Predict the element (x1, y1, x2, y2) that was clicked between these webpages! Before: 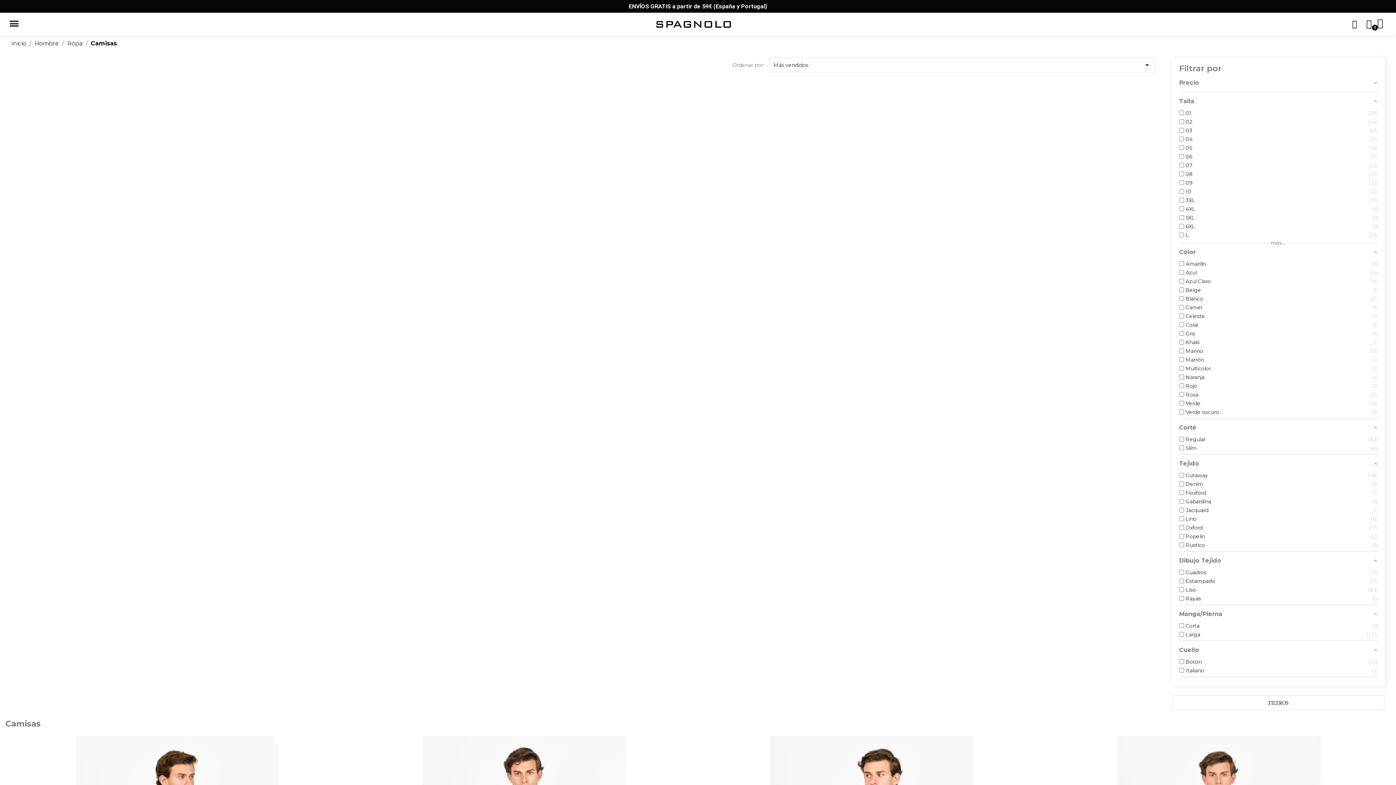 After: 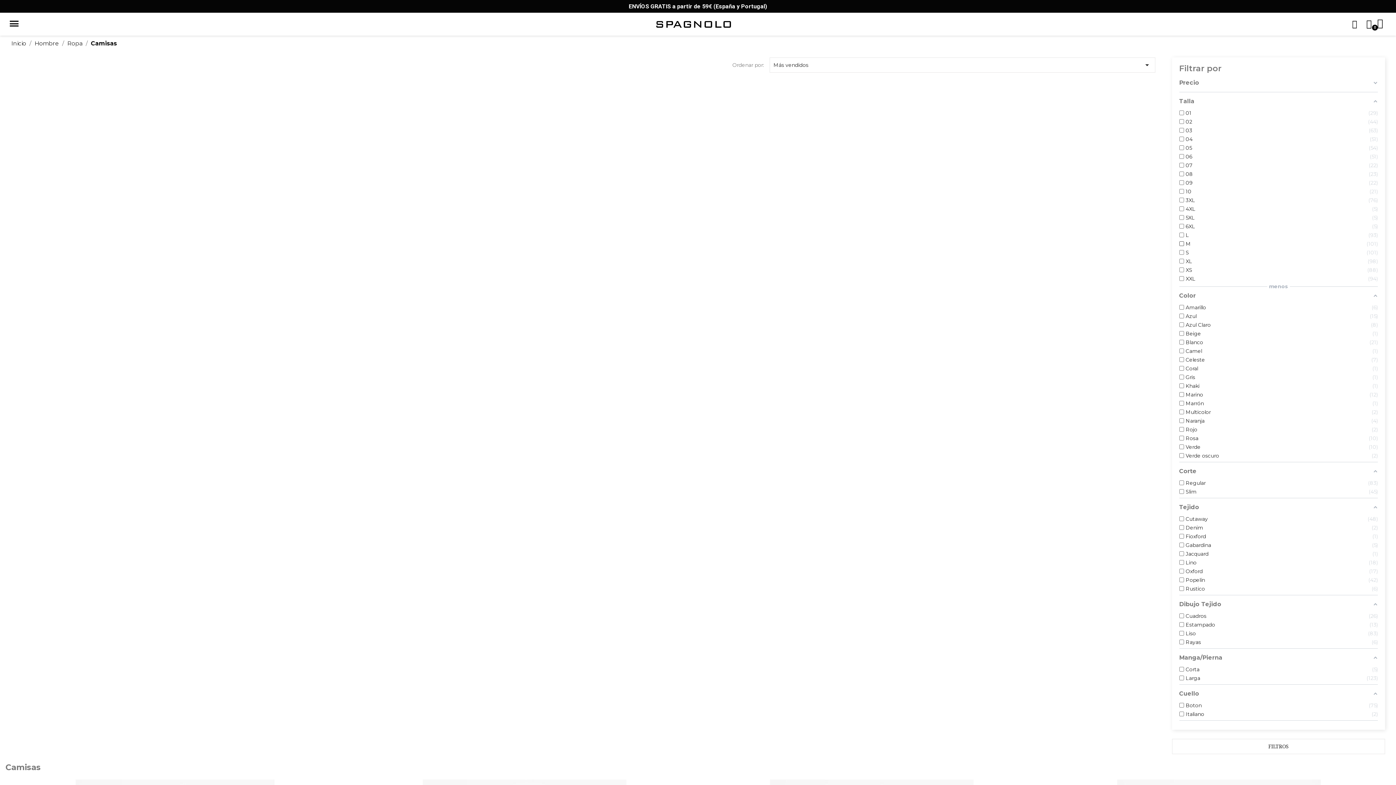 Action: label: más... bbox: (1179, 240, 1378, 245)